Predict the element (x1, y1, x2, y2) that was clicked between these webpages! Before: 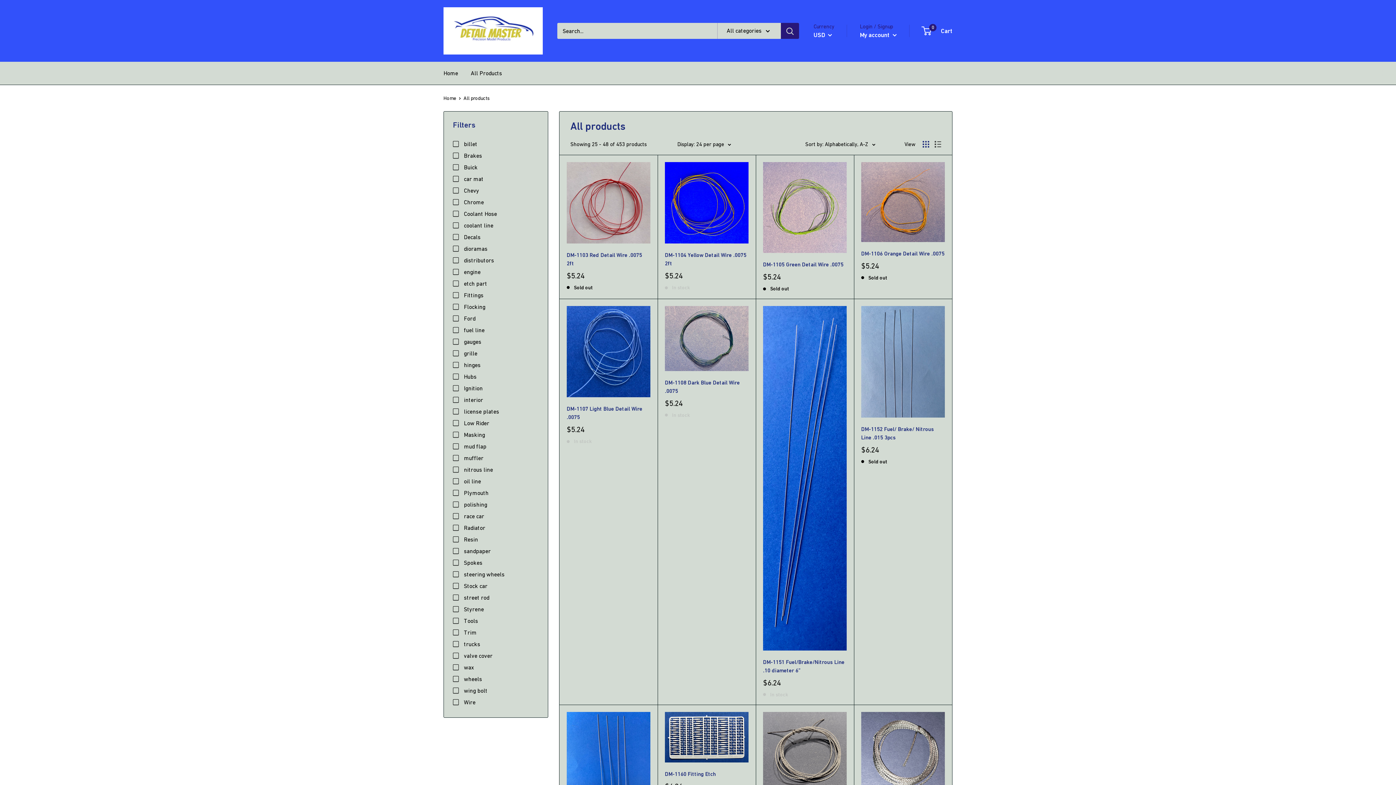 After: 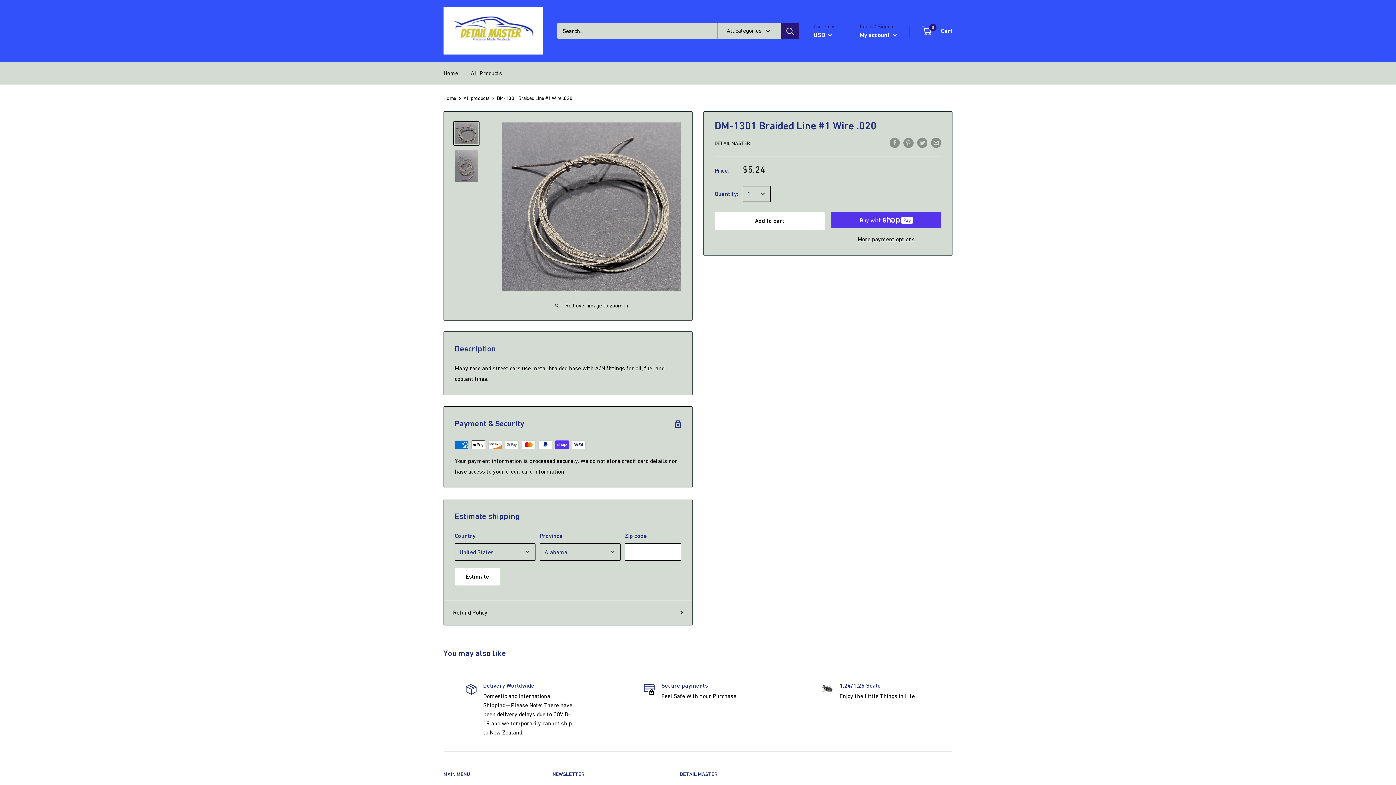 Action: bbox: (763, 712, 846, 791)